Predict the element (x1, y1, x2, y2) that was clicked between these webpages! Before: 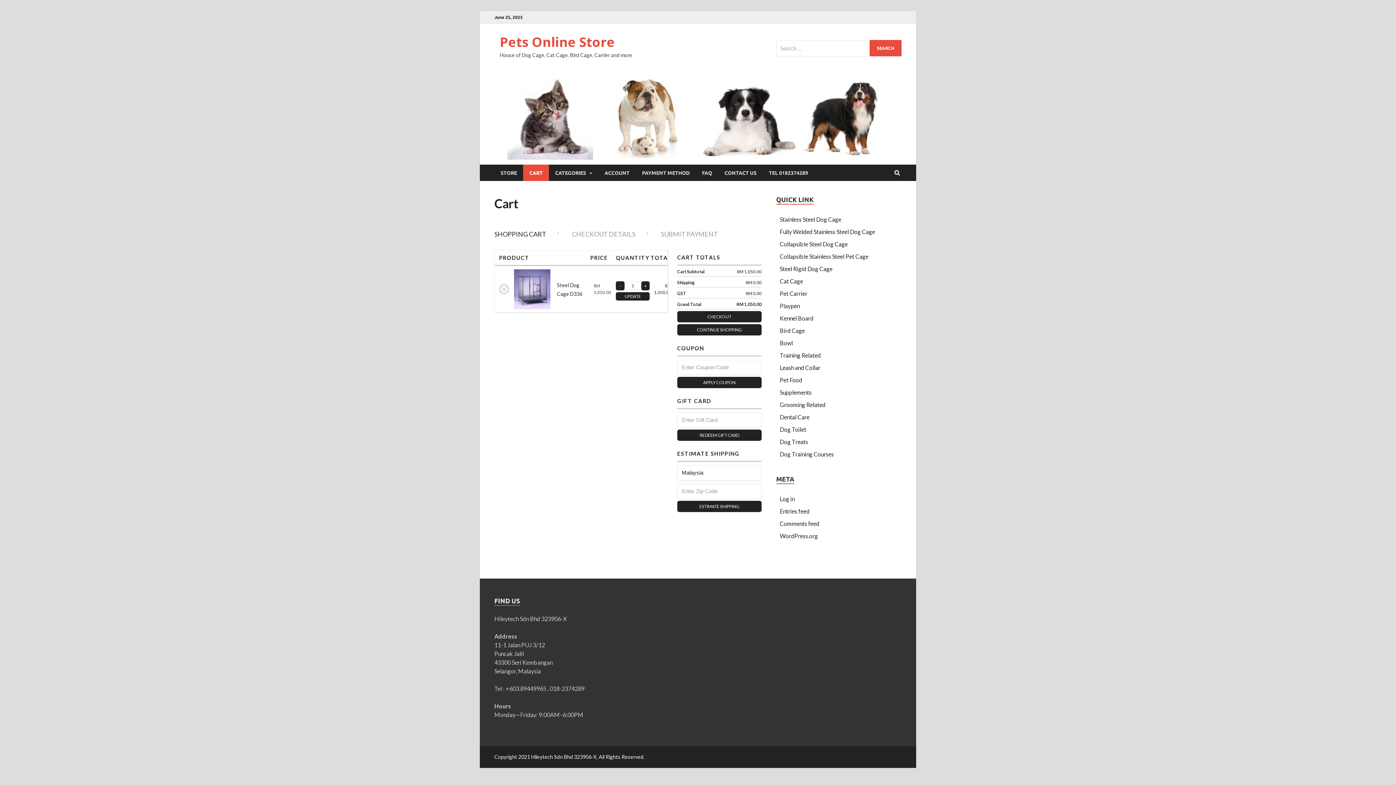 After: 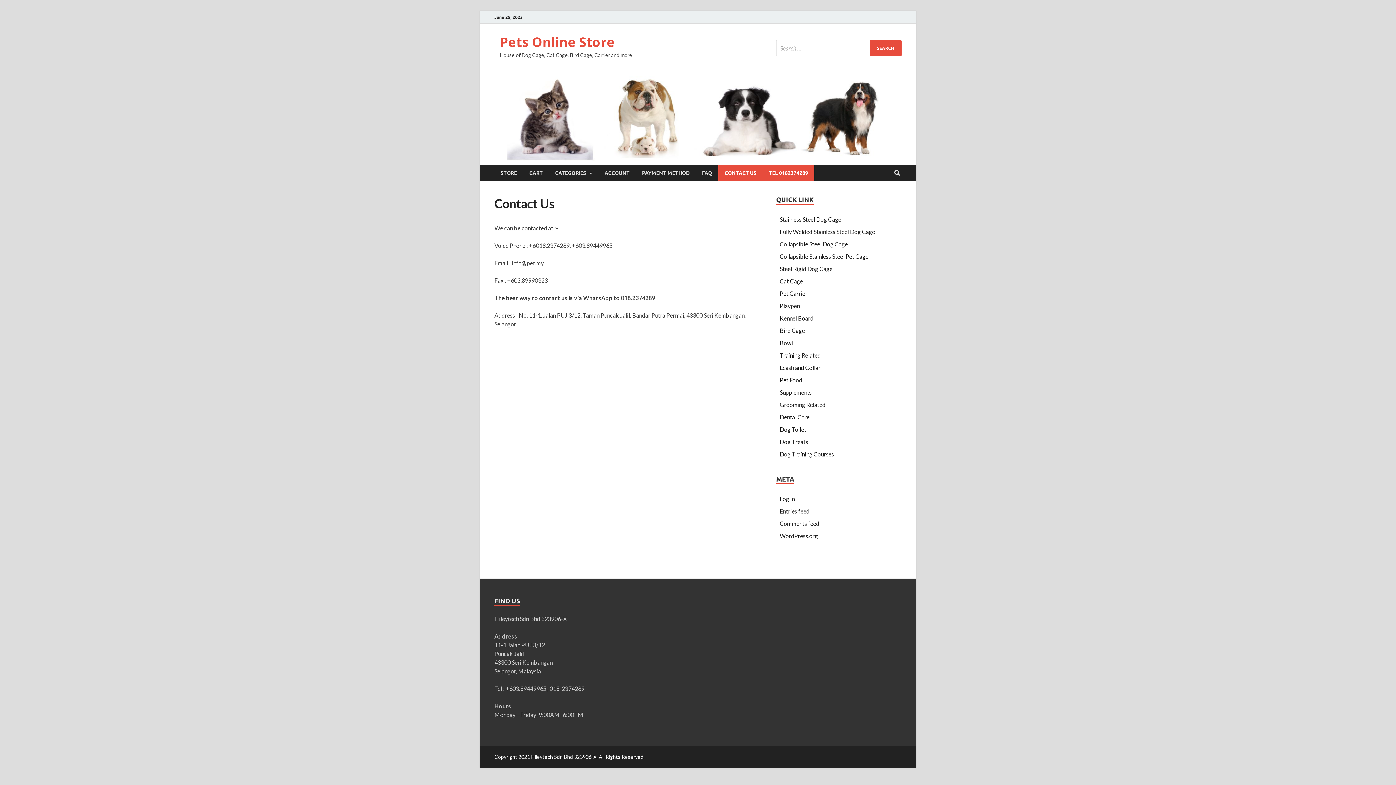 Action: label: CONTACT US bbox: (718, 164, 762, 181)